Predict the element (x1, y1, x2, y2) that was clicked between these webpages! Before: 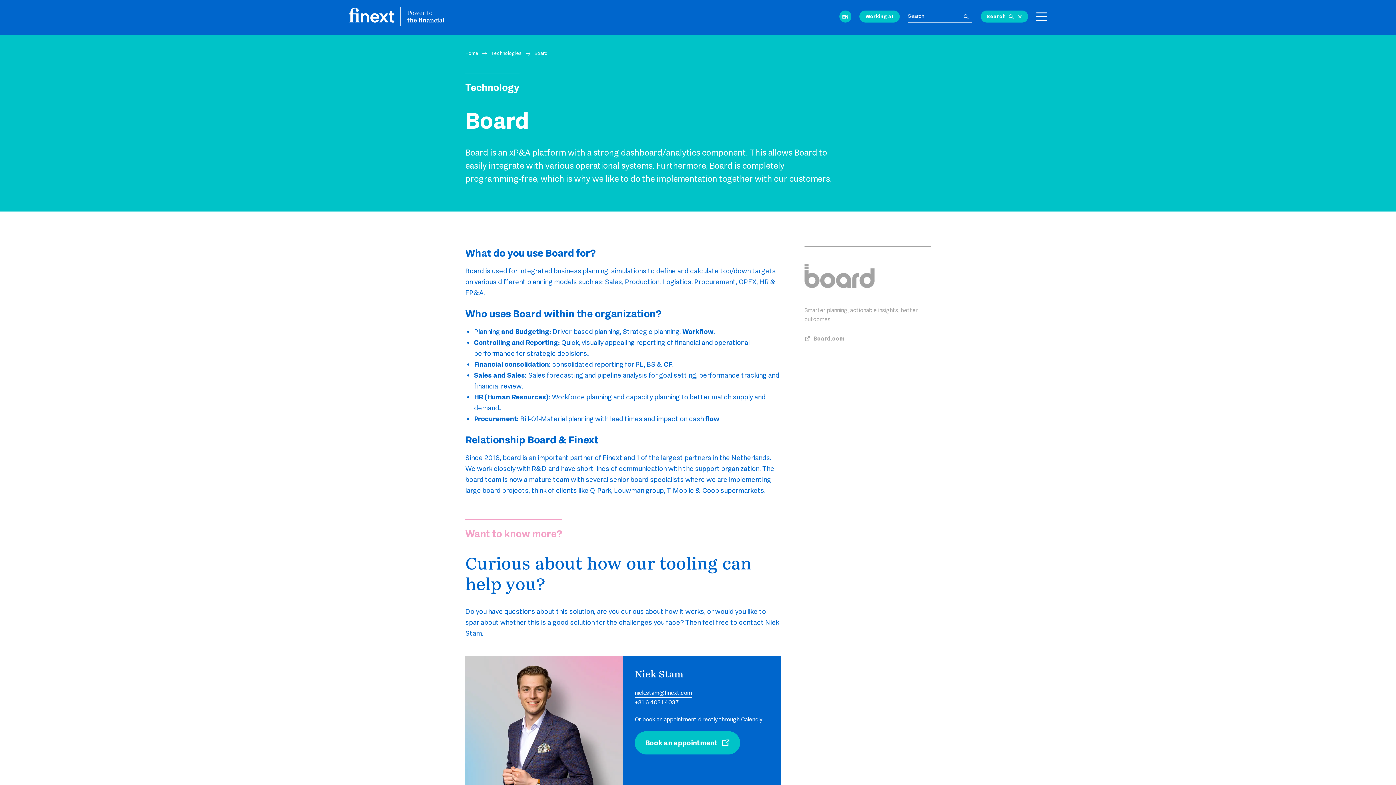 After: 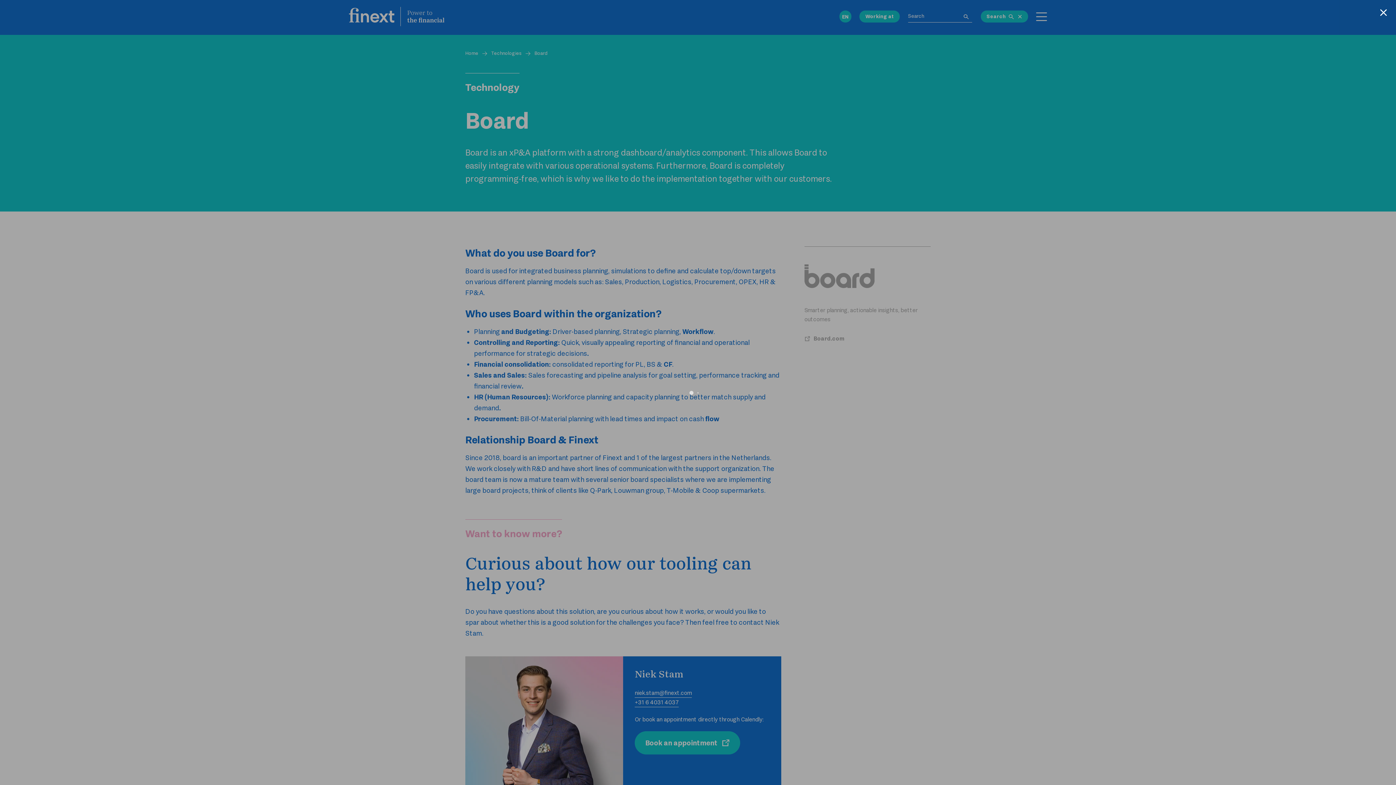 Action: label: Book an appointment bbox: (635, 731, 740, 755)